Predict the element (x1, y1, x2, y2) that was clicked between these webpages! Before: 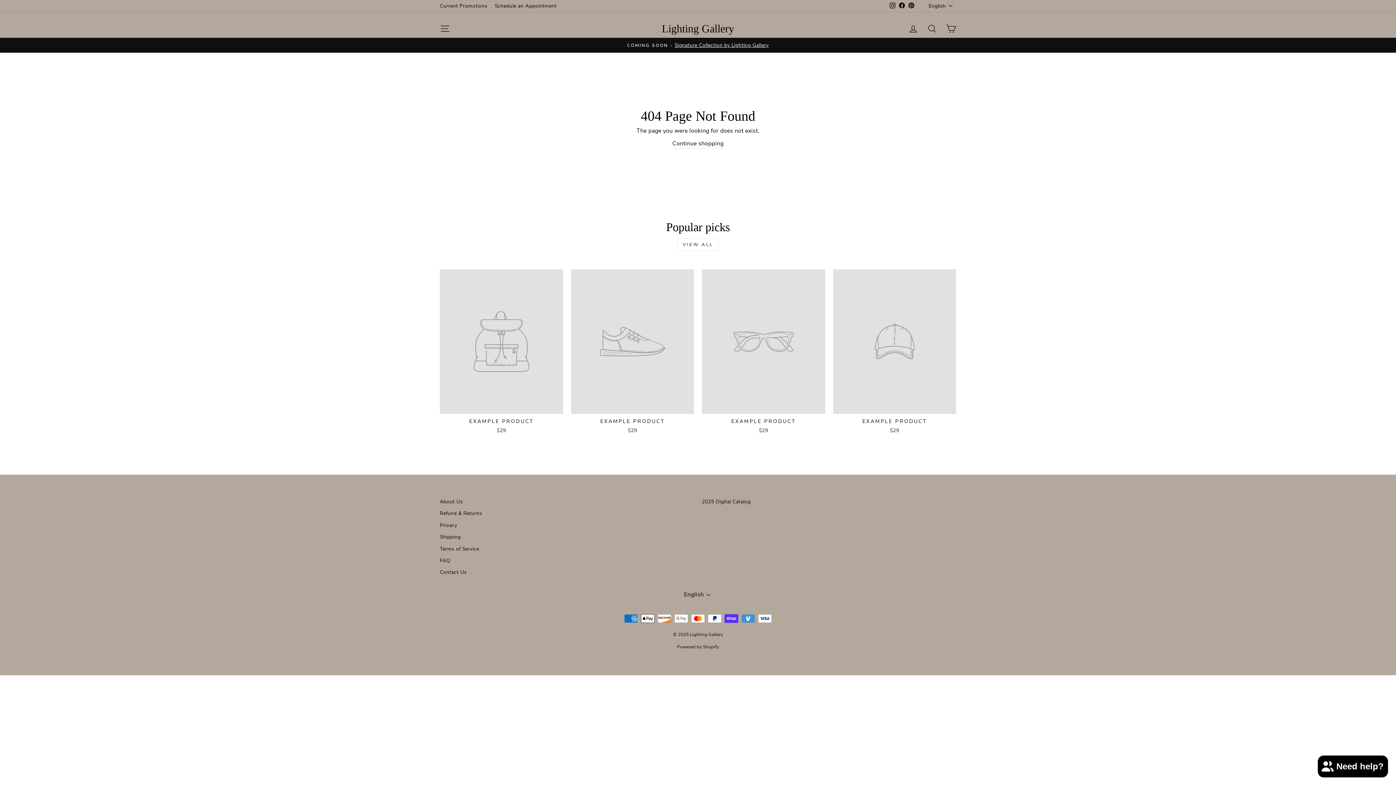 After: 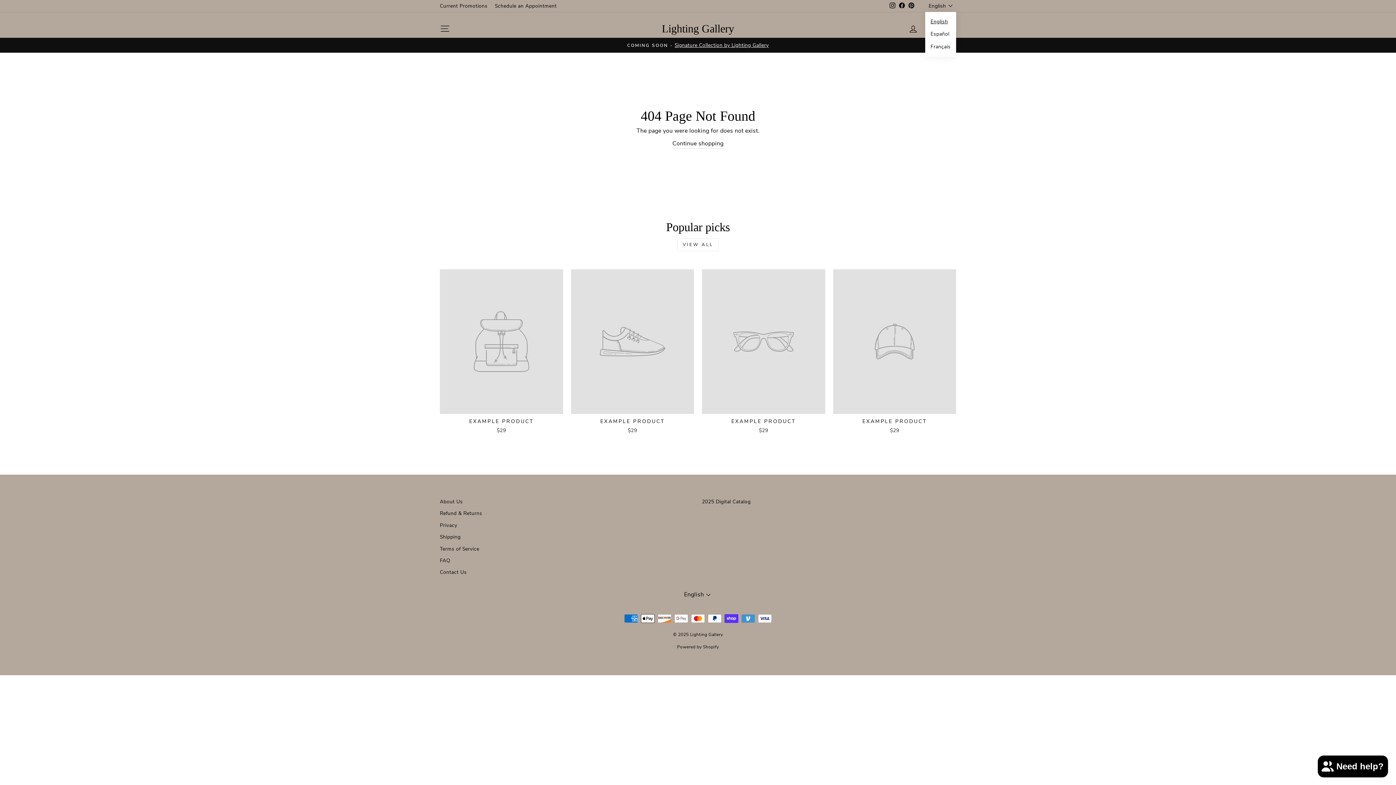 Action: label: English bbox: (927, 0, 956, 11)